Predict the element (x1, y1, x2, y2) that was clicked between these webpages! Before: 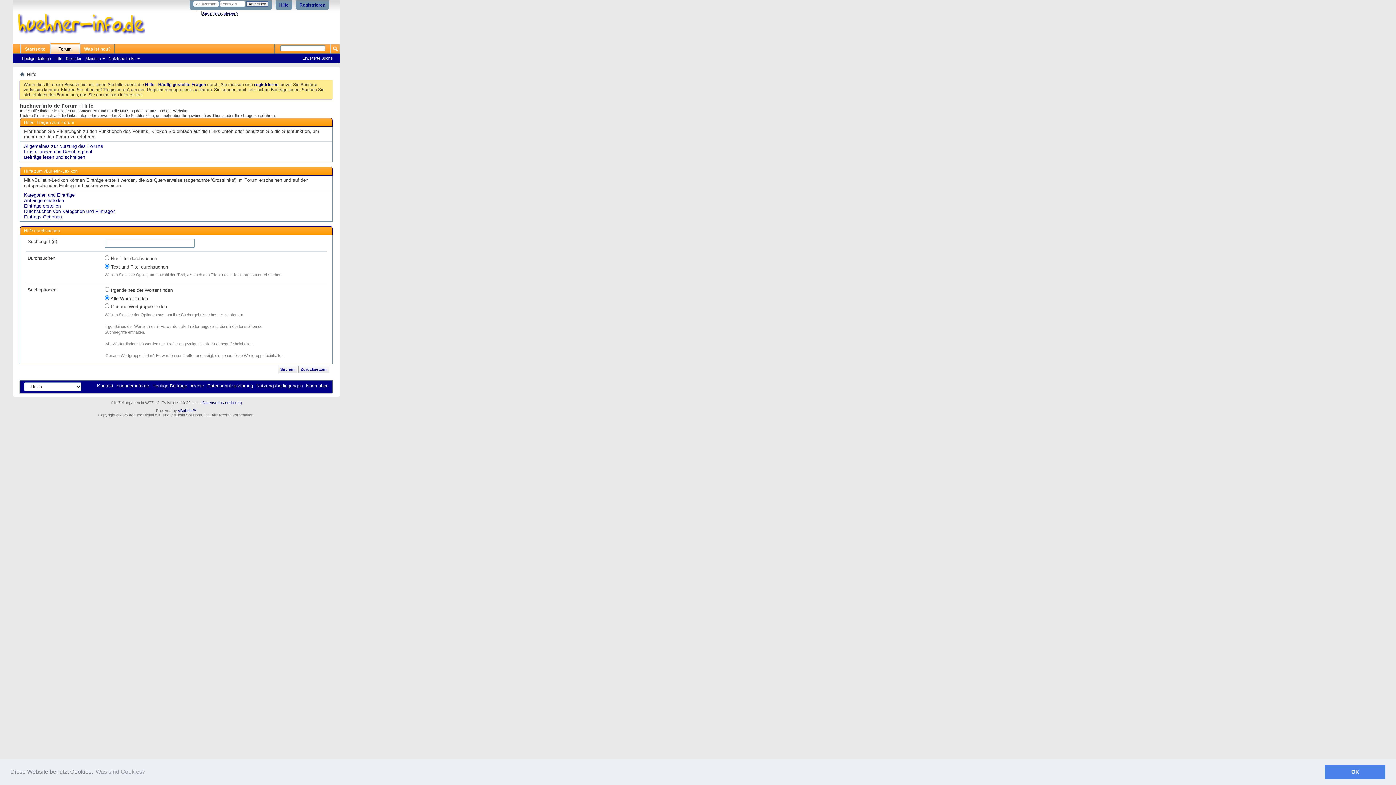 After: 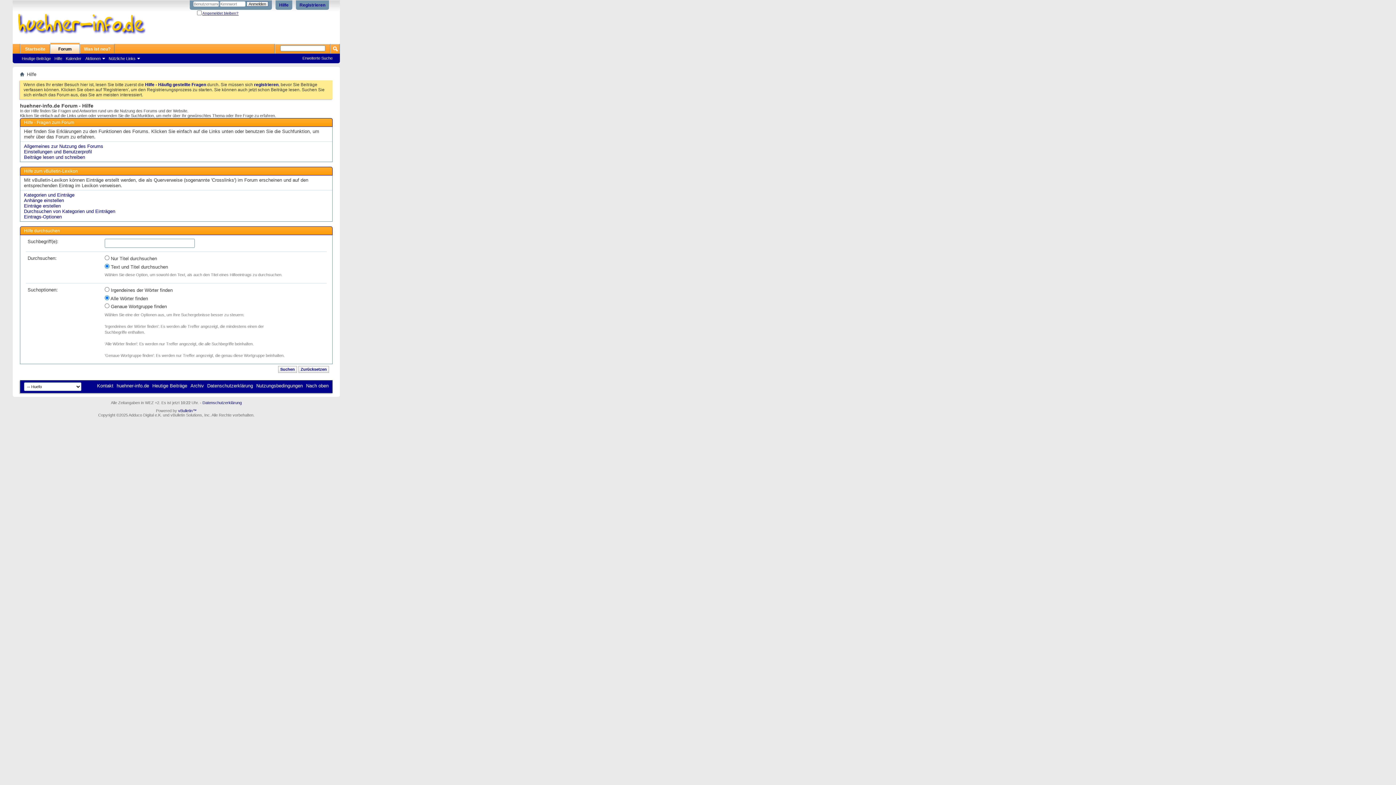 Action: bbox: (1325, 765, 1385, 779) label: dismiss cookie message